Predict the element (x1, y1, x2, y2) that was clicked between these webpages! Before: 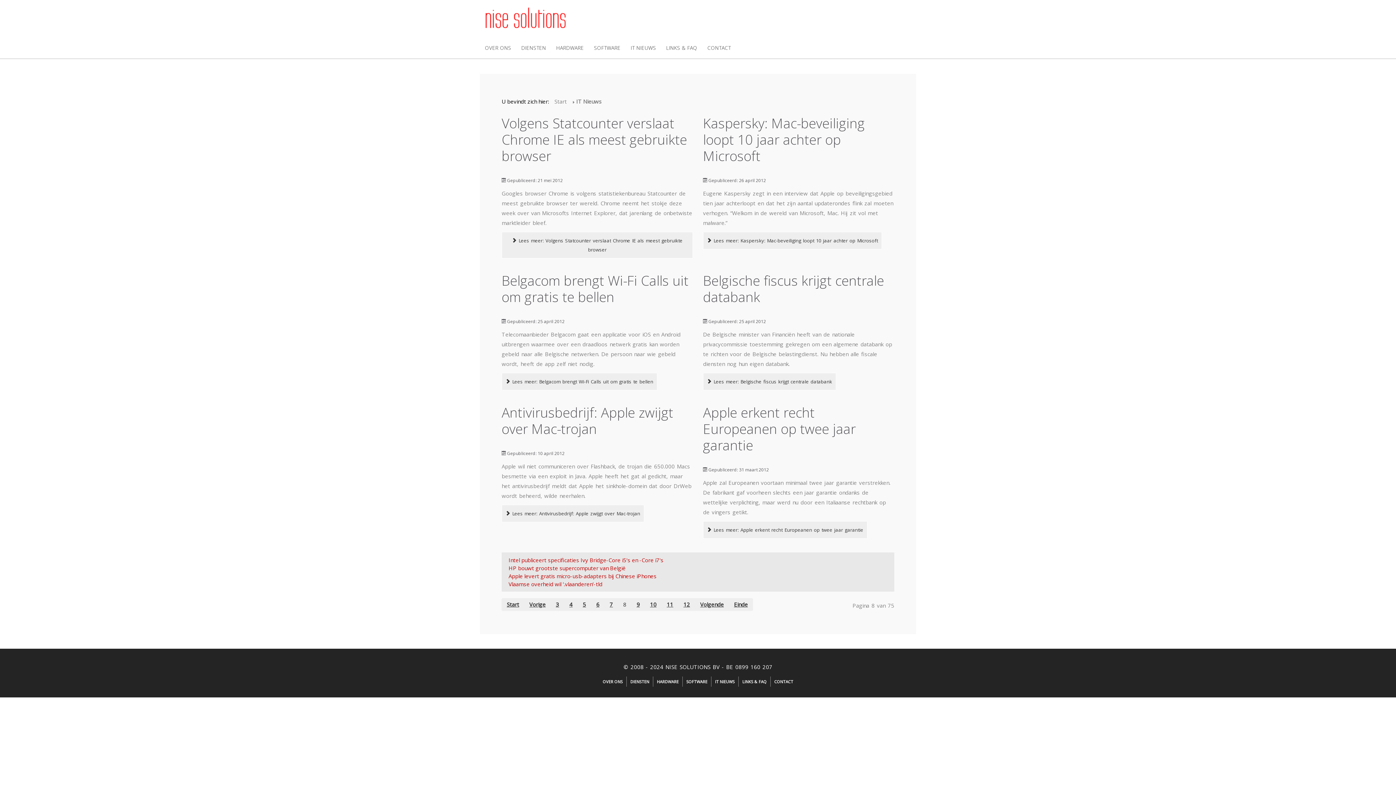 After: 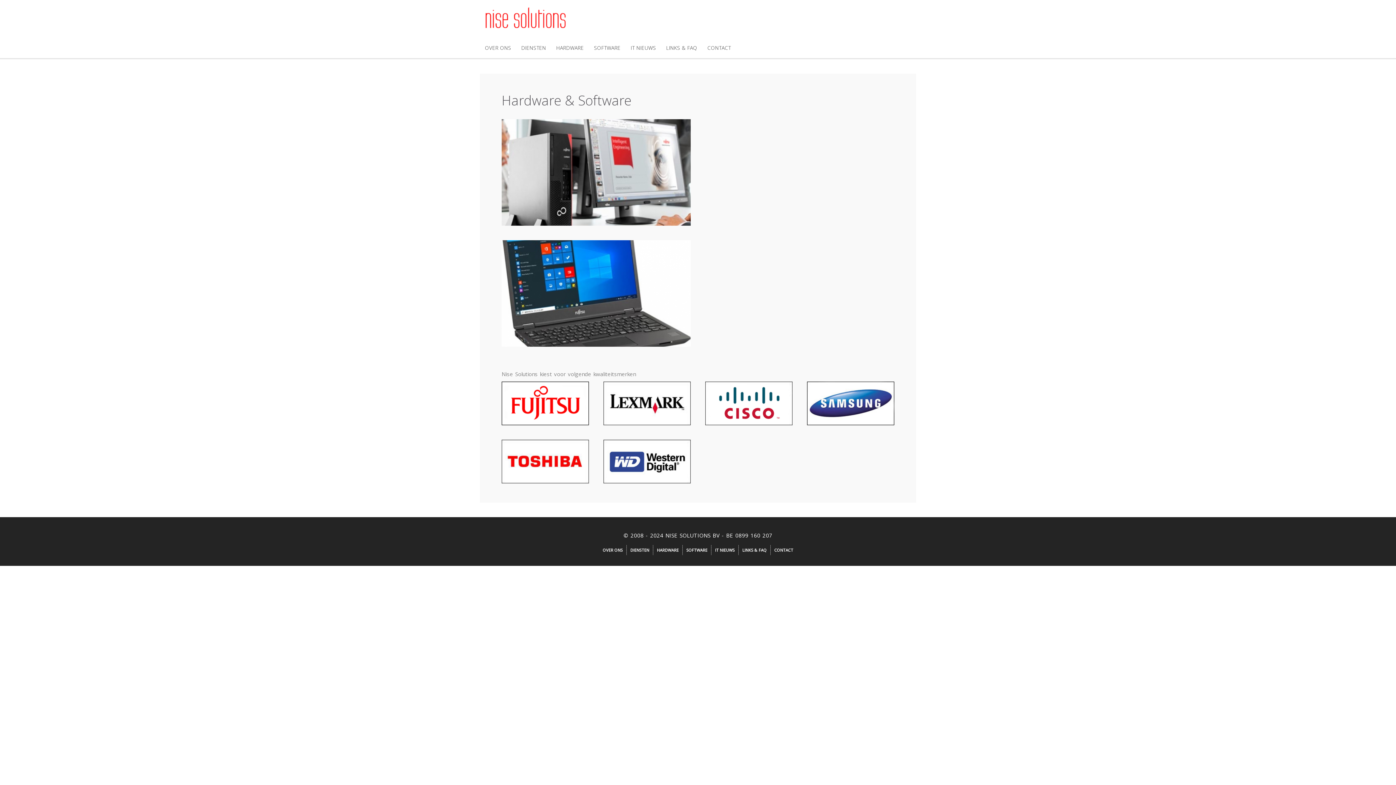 Action: label: HARDWARE bbox: (653, 676, 682, 686)